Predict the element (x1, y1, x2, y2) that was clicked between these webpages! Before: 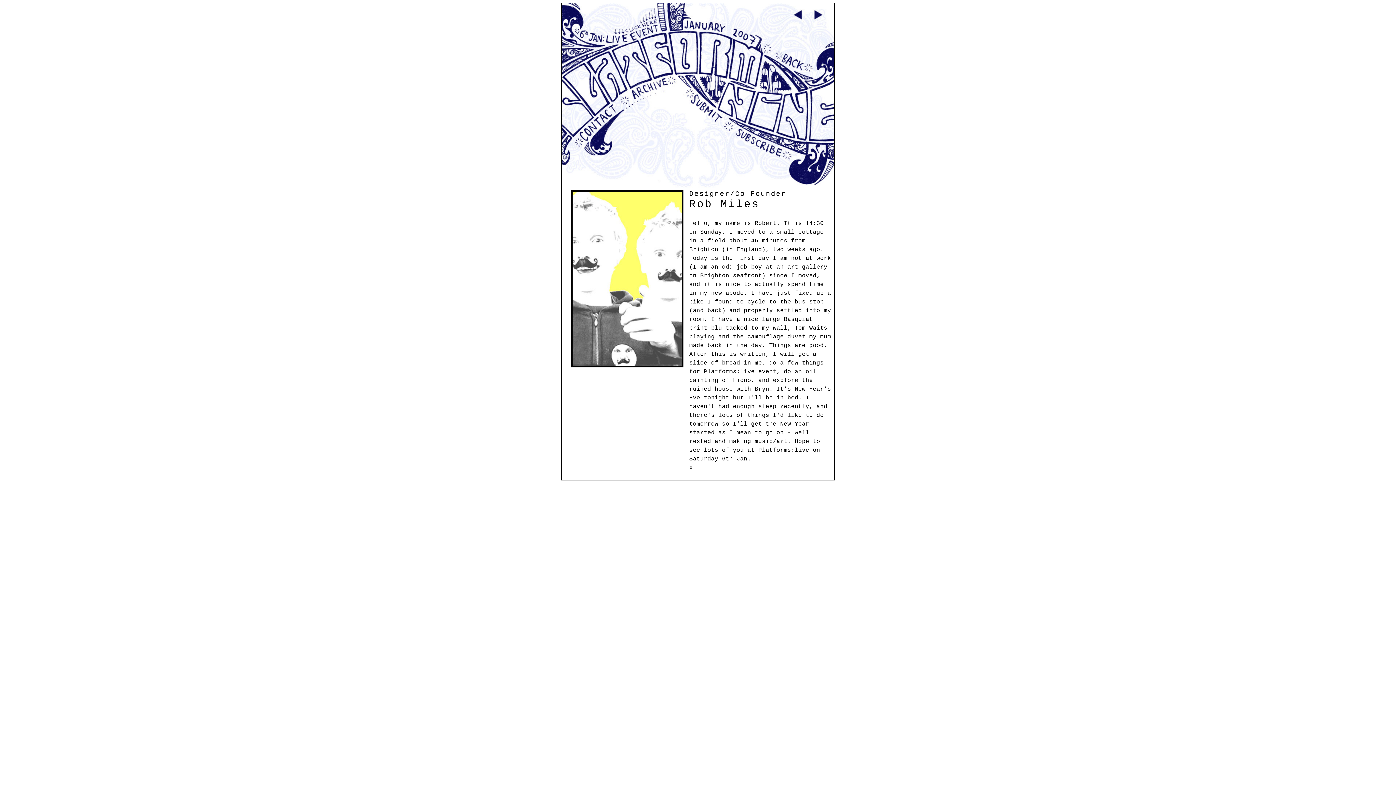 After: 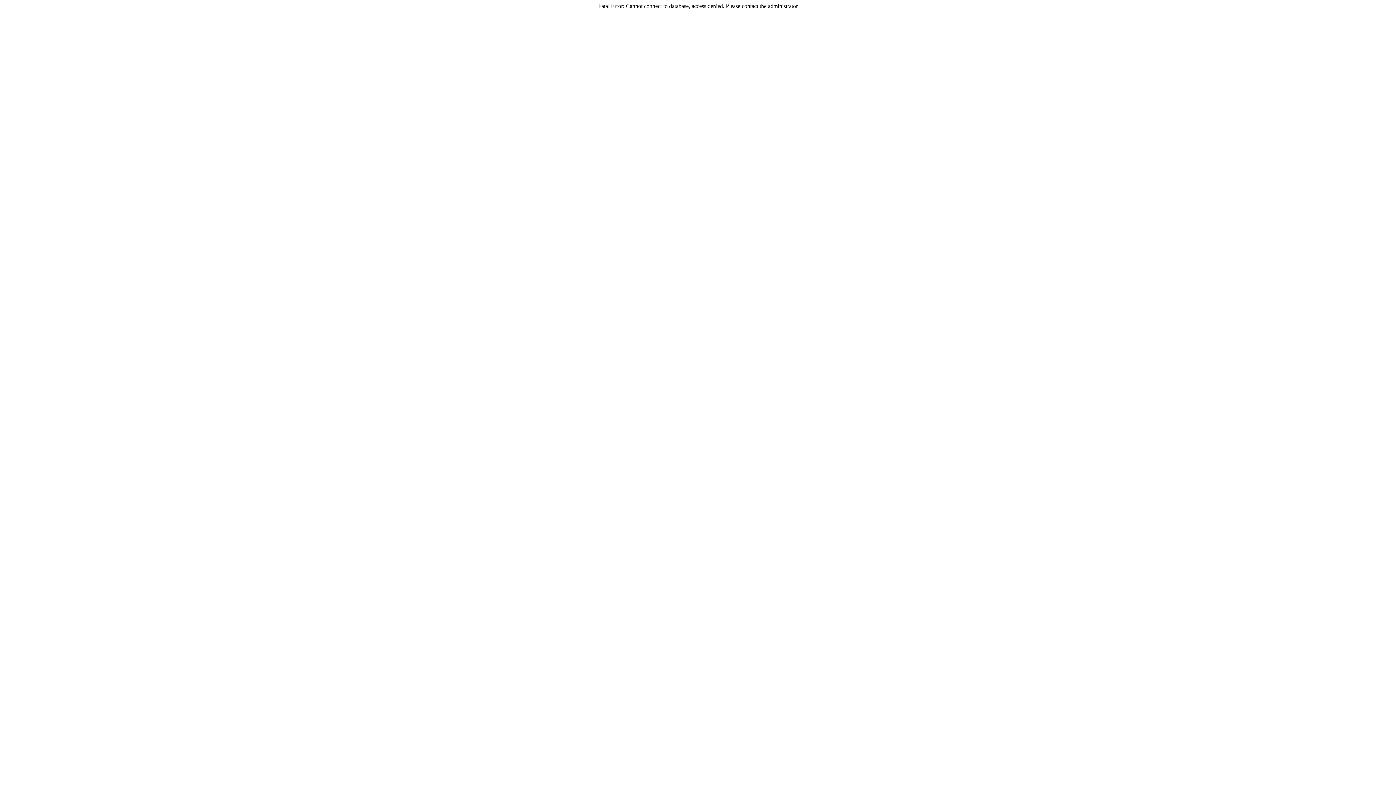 Action: bbox: (561, 70, 774, 76)